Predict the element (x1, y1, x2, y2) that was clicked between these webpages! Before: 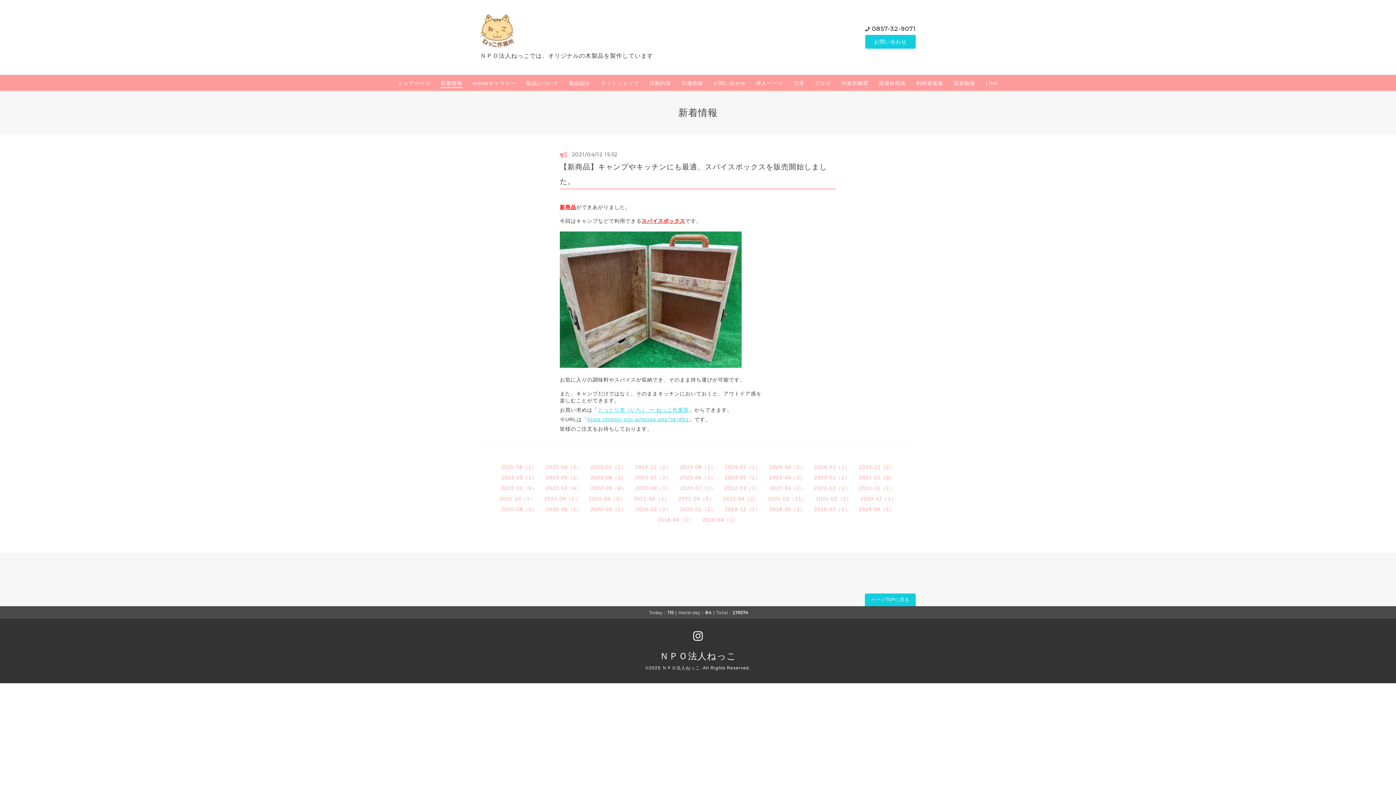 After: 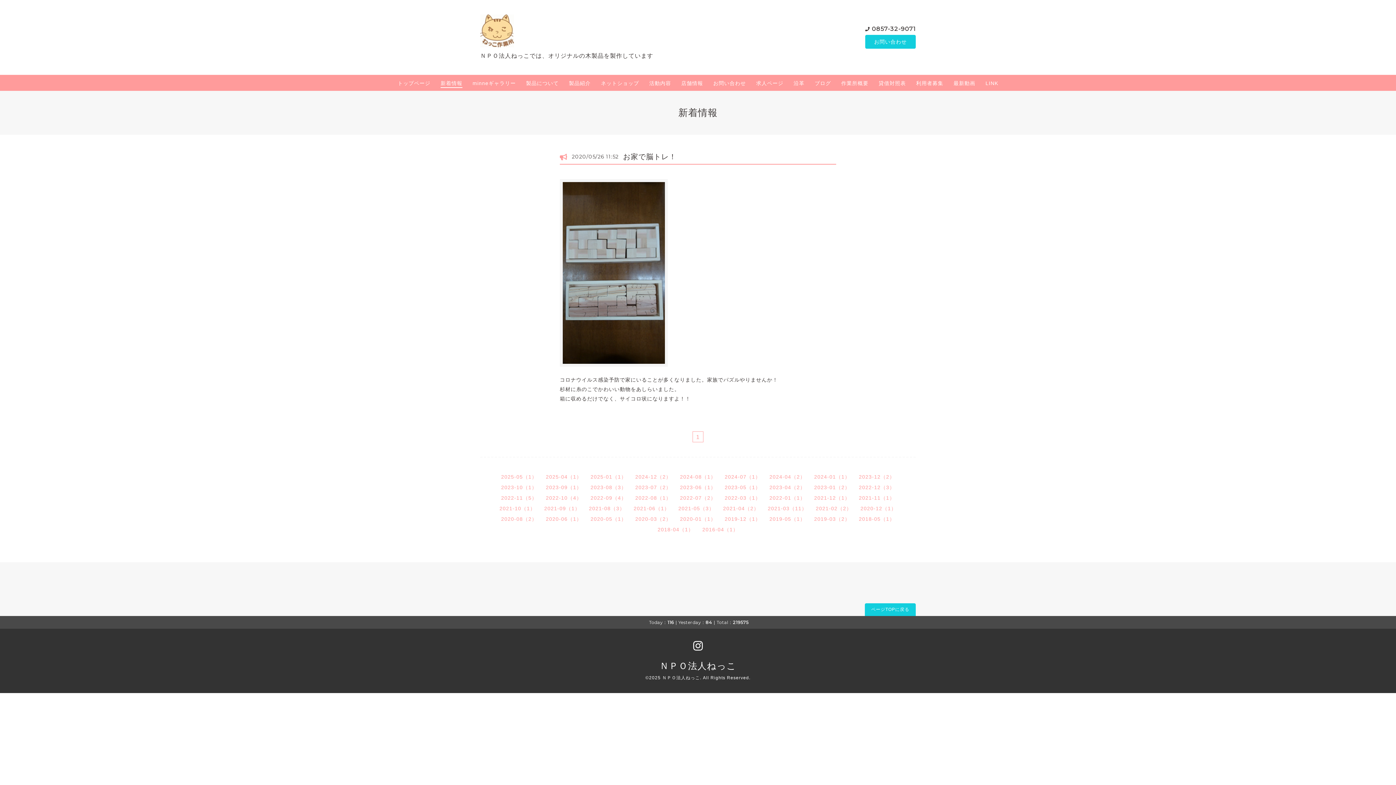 Action: bbox: (590, 506, 626, 512) label: 2020-05（1）